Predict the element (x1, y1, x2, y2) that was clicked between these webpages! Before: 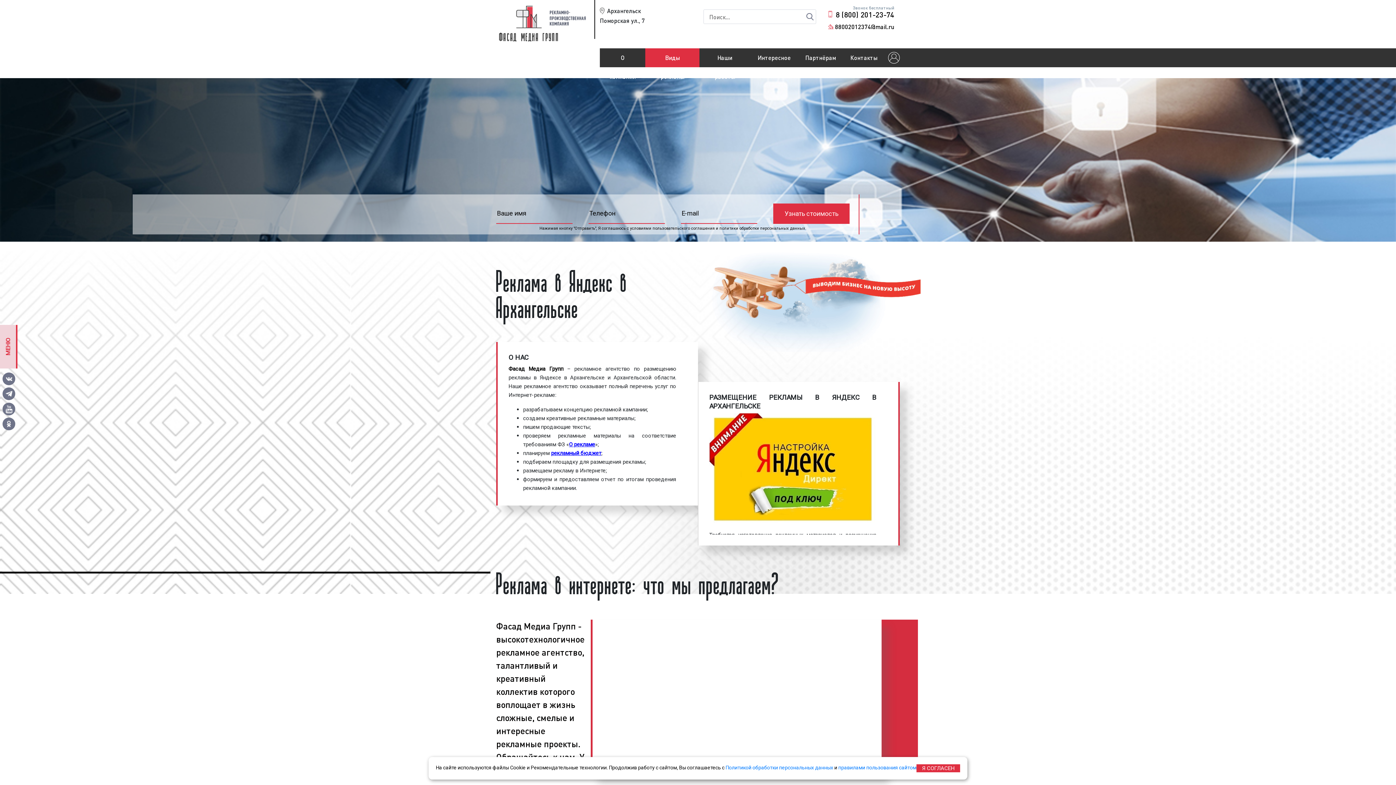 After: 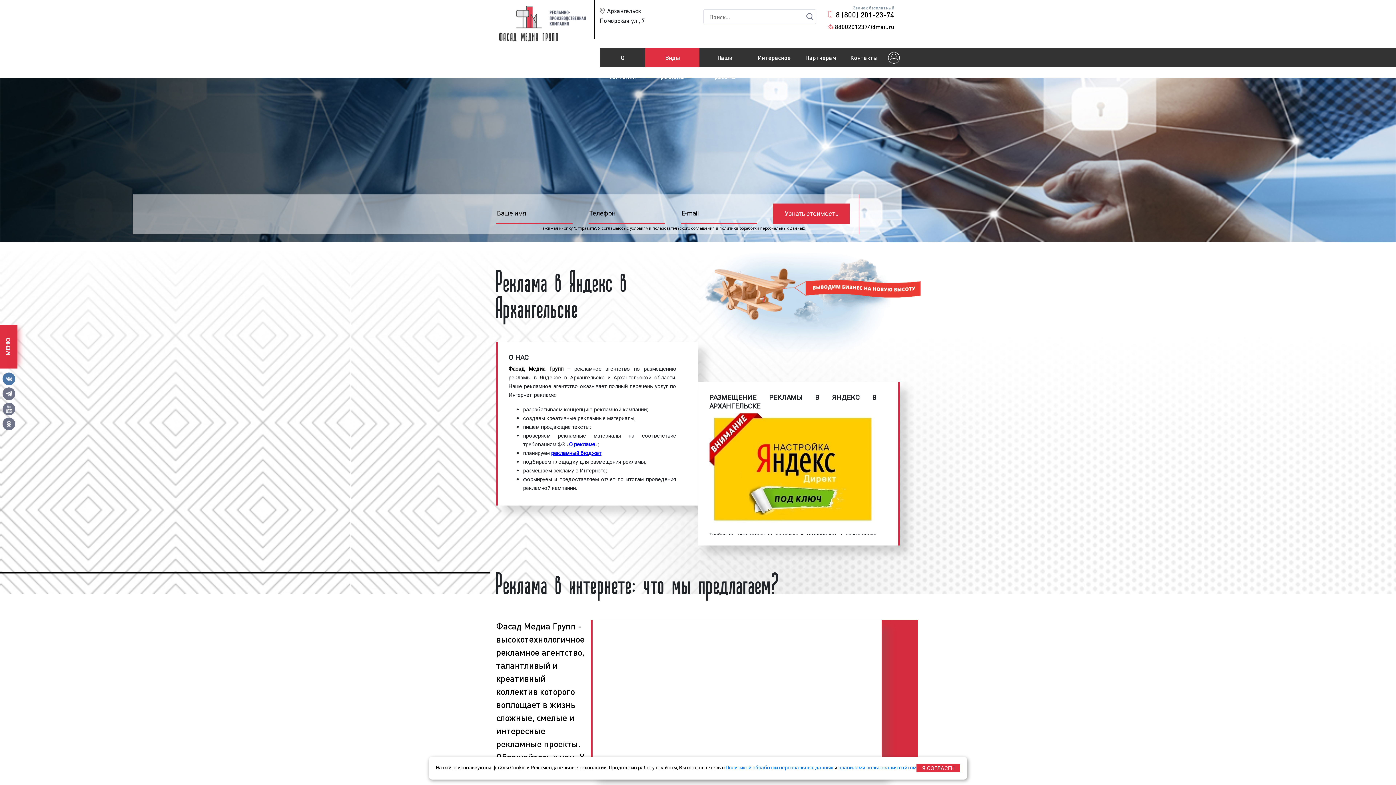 Action: bbox: (2, 372, 15, 385)